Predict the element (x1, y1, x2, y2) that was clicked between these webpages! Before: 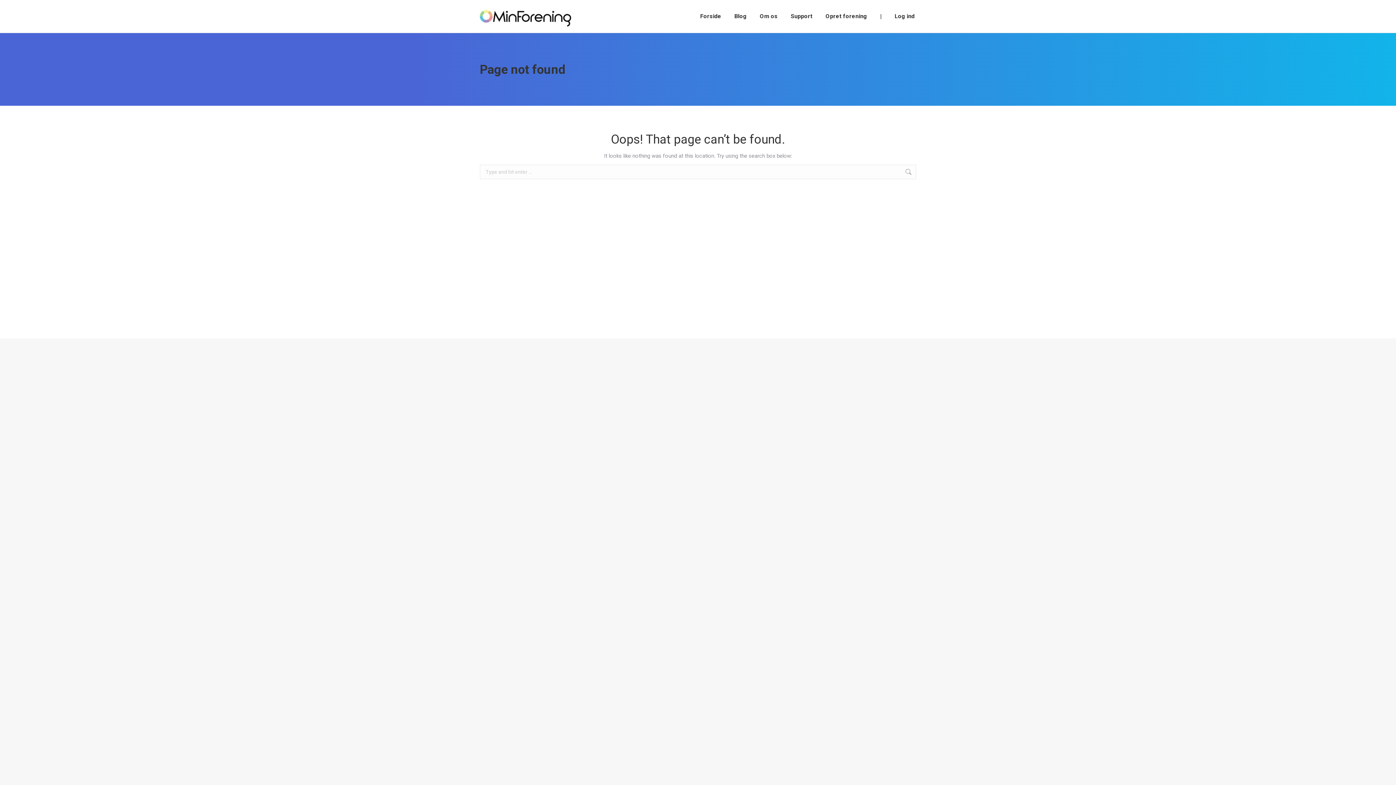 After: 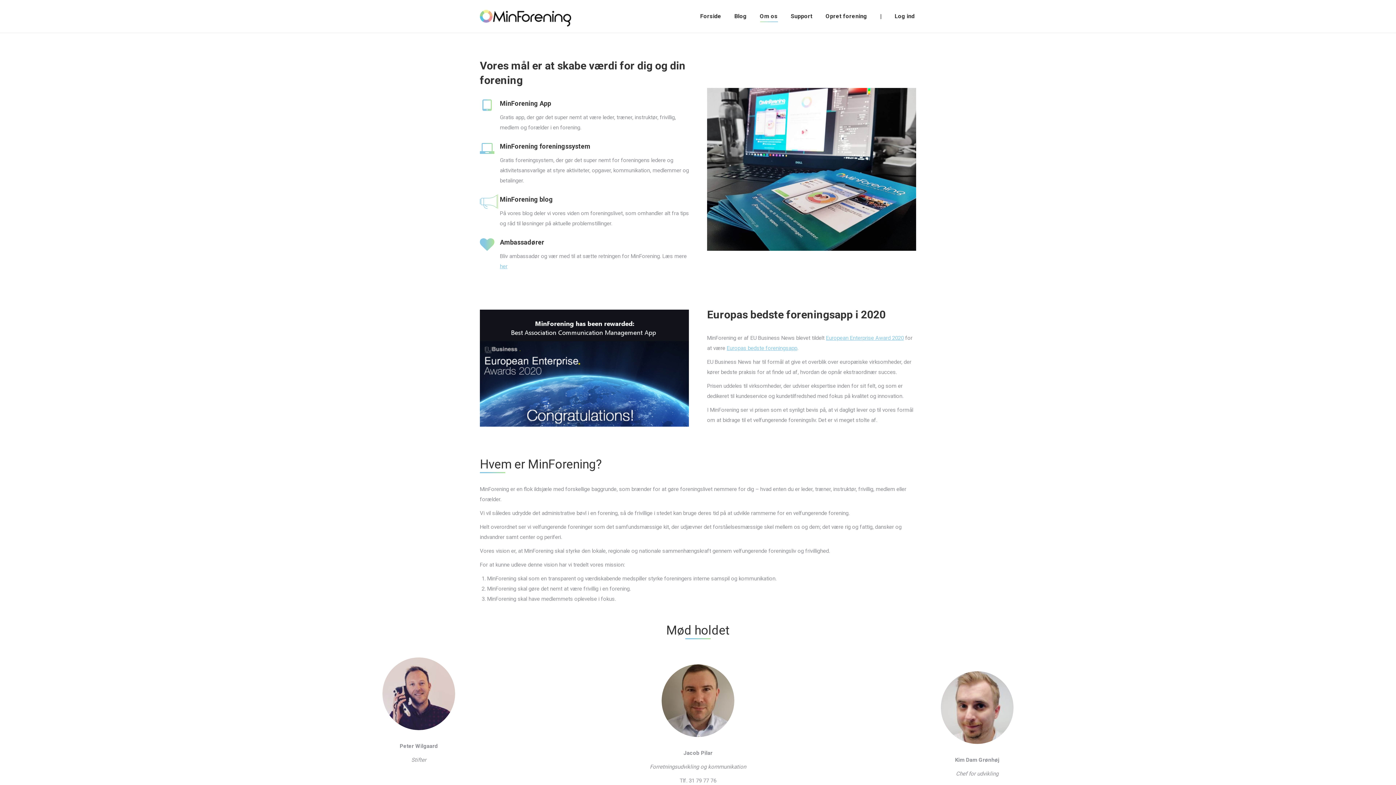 Action: label: Om os bbox: (758, 6, 779, 26)